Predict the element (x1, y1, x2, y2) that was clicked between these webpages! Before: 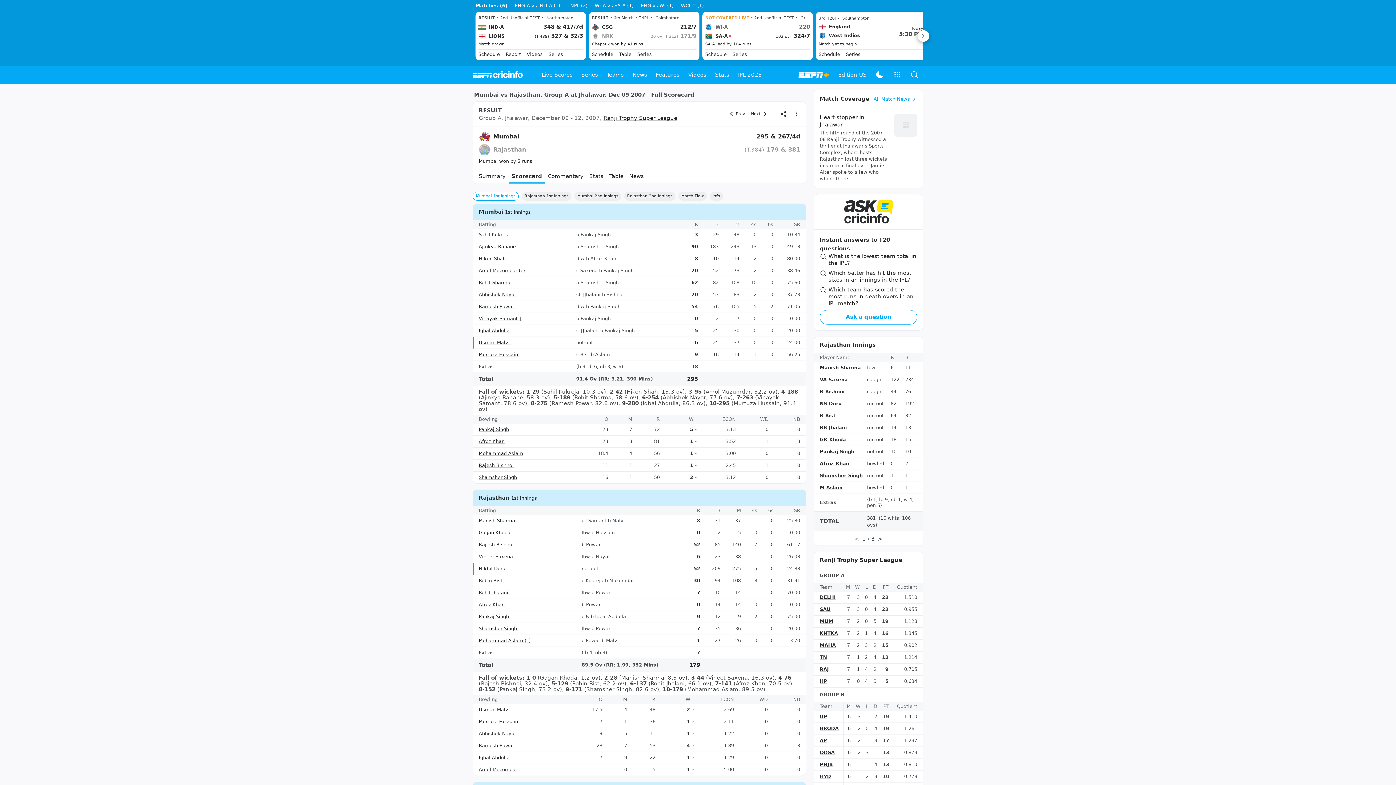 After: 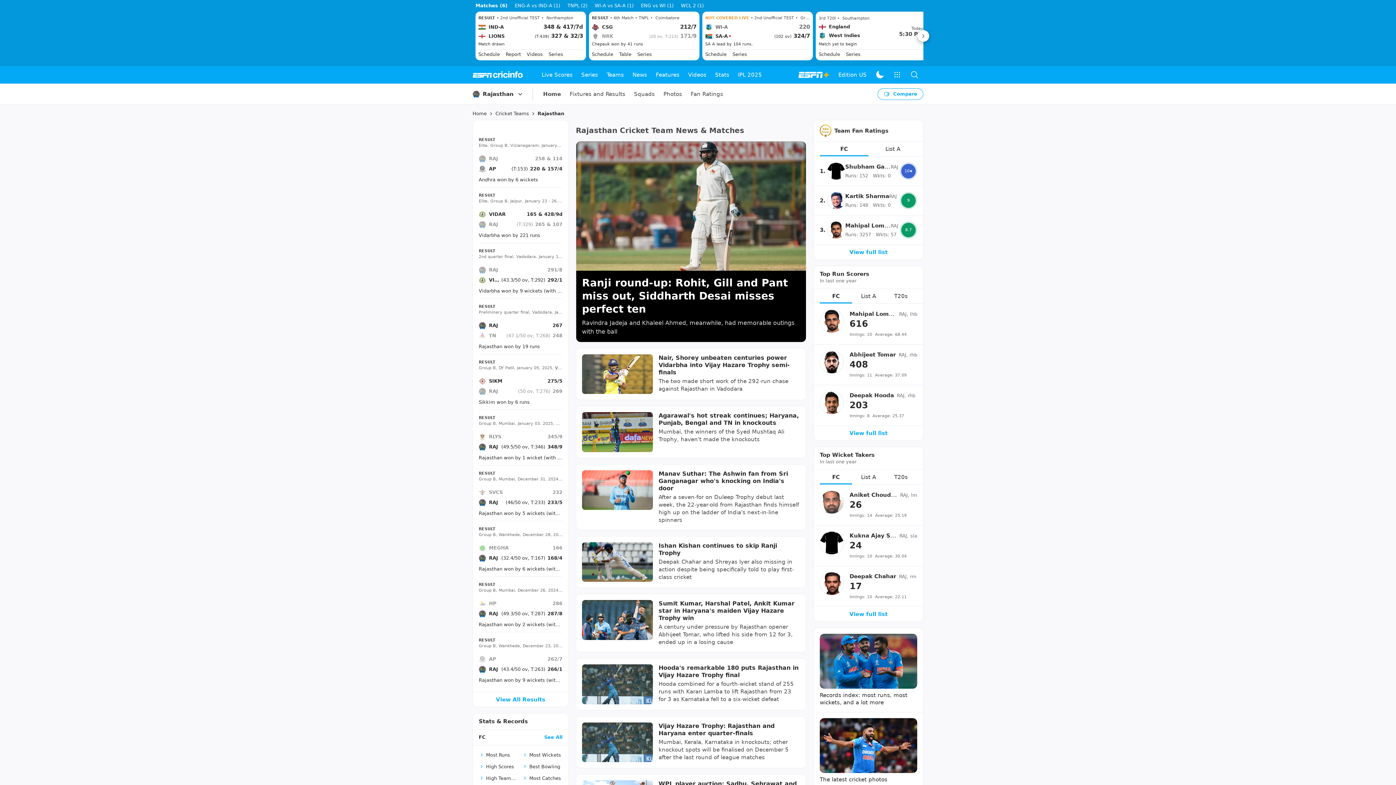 Action: bbox: (493, 178, 526, 186) label: Rajasthan